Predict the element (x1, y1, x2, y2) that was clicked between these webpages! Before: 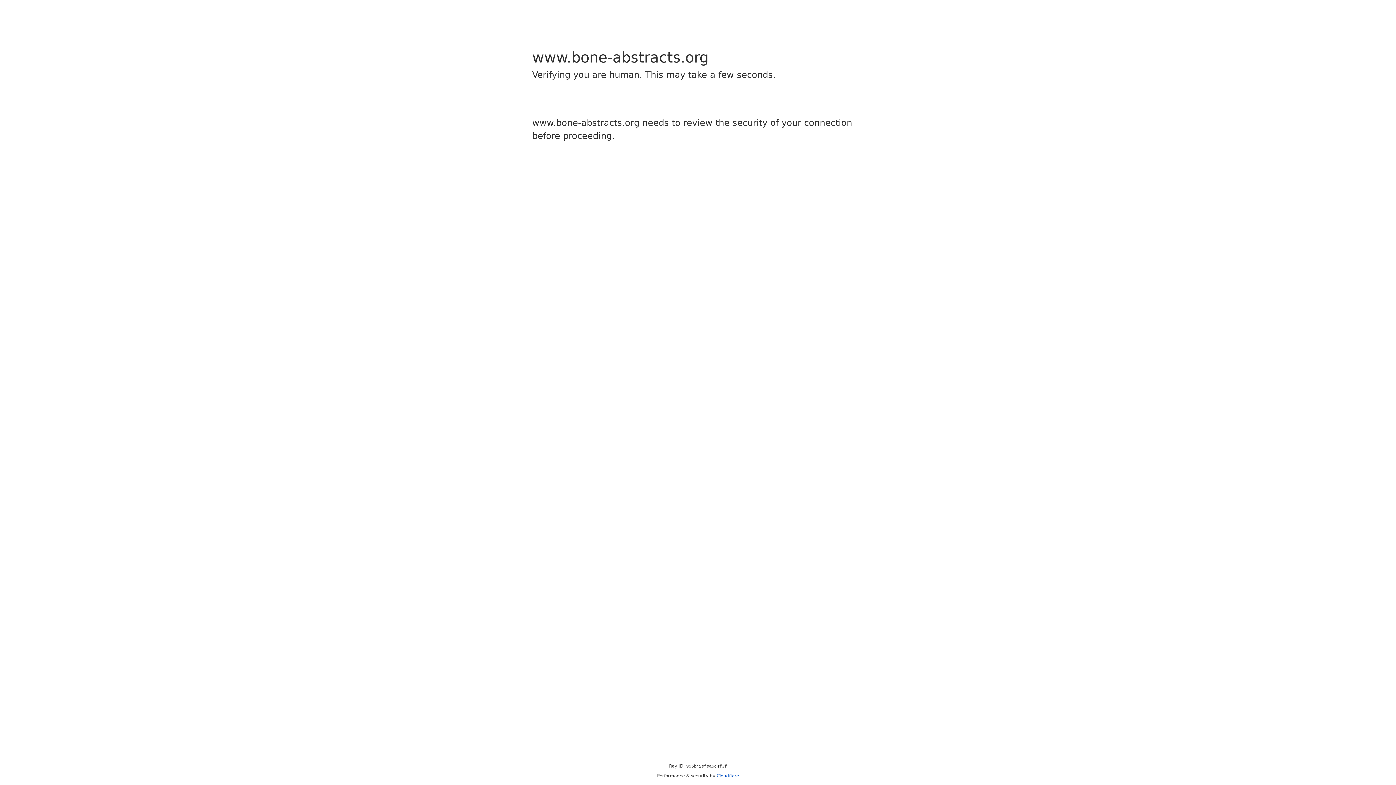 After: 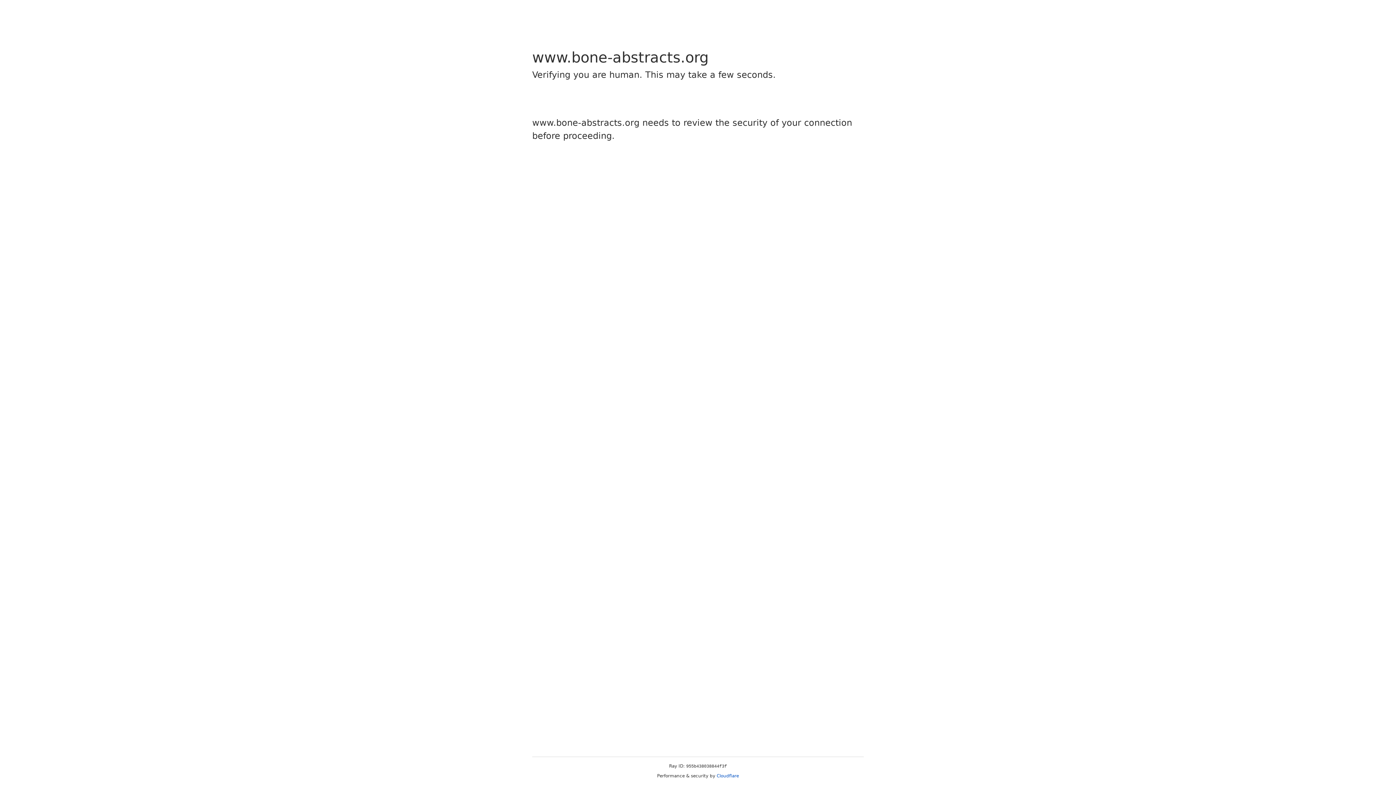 Action: bbox: (716, 773, 739, 778) label: Cloudflare